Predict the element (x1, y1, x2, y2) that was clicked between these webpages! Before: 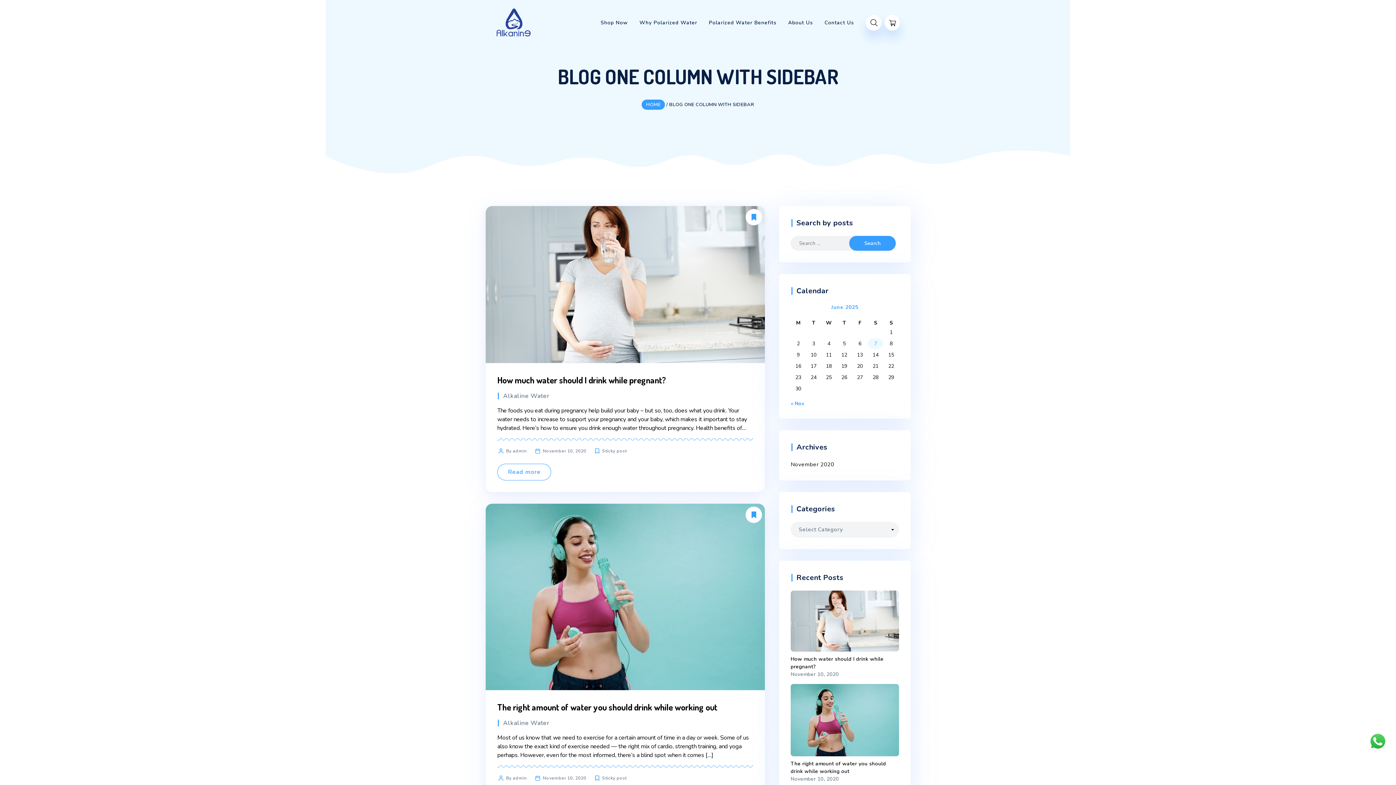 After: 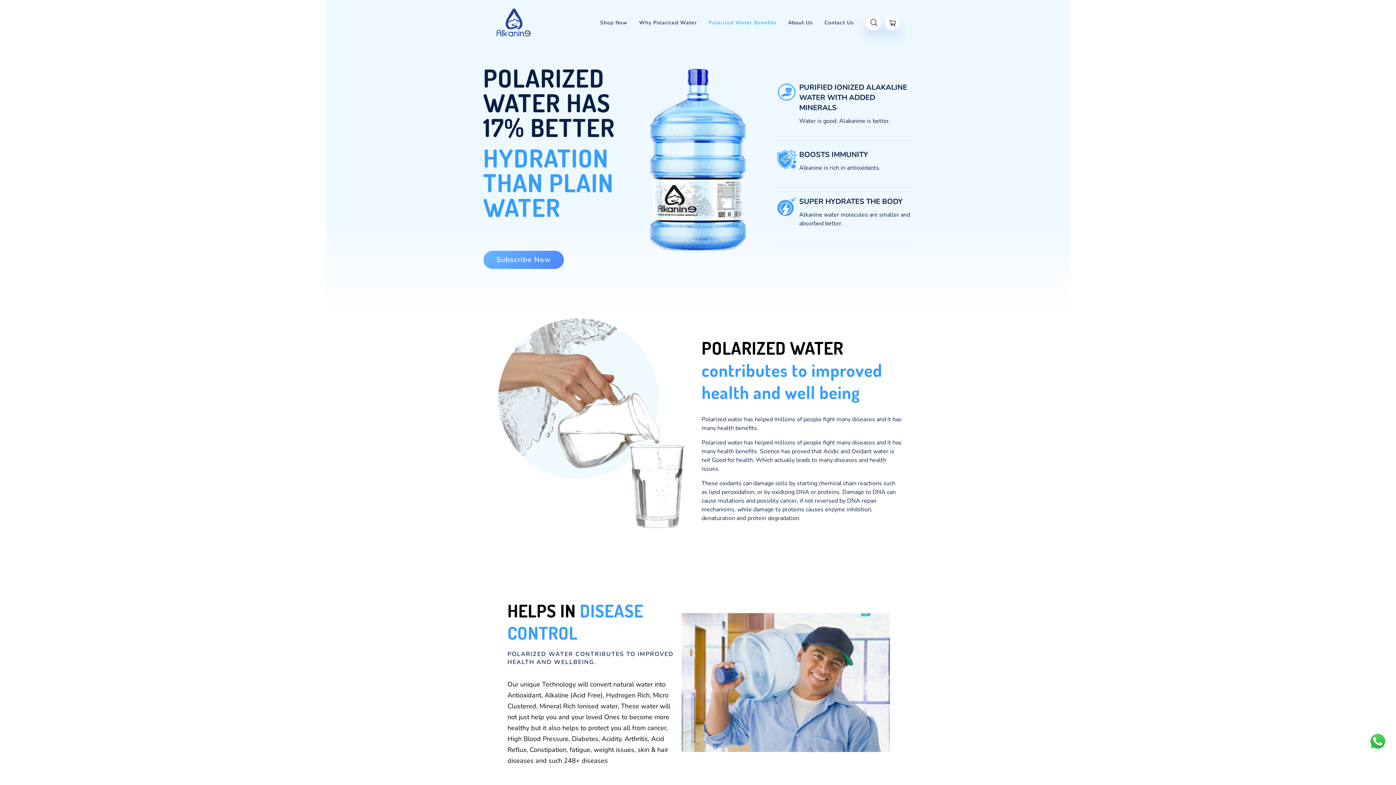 Action: bbox: (703, 14, 782, 30) label: Polarized Water Benefits